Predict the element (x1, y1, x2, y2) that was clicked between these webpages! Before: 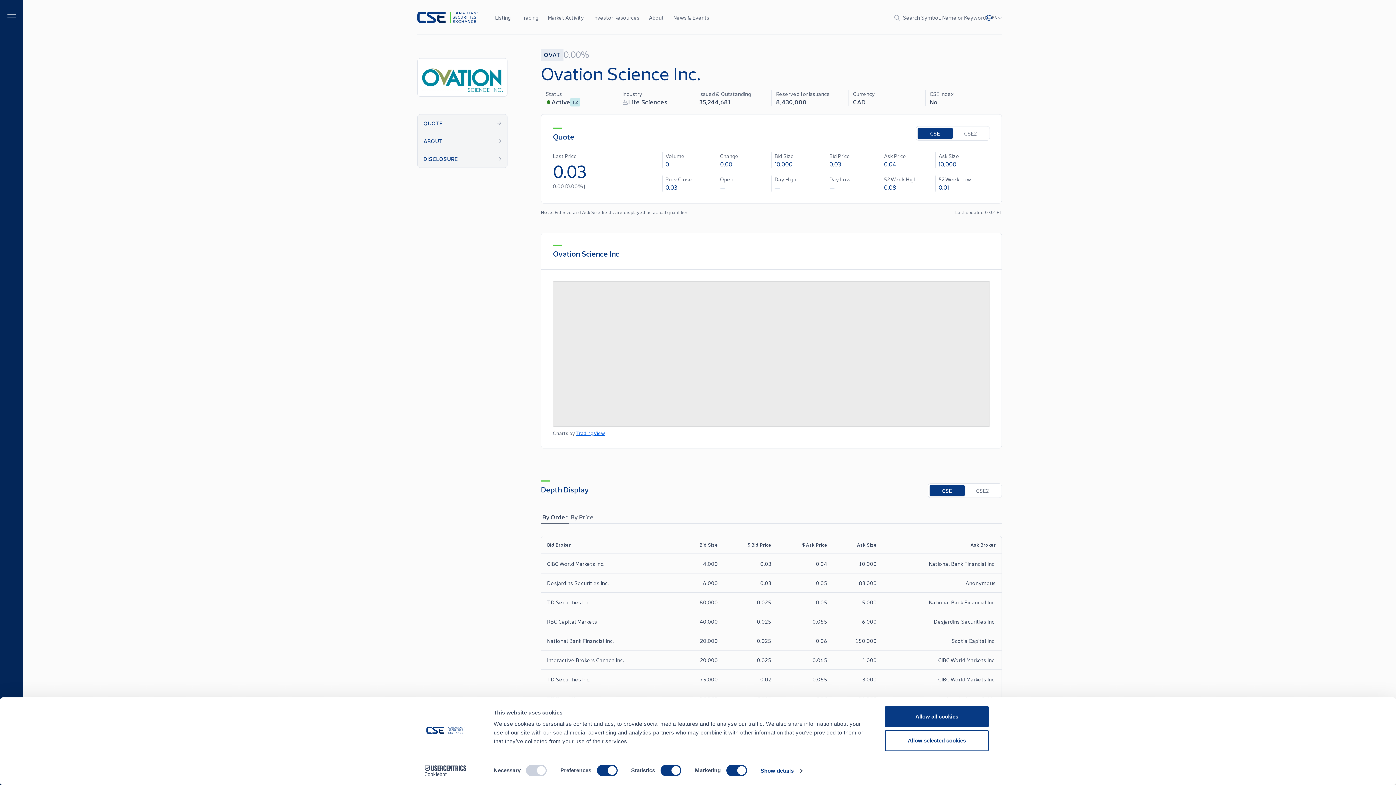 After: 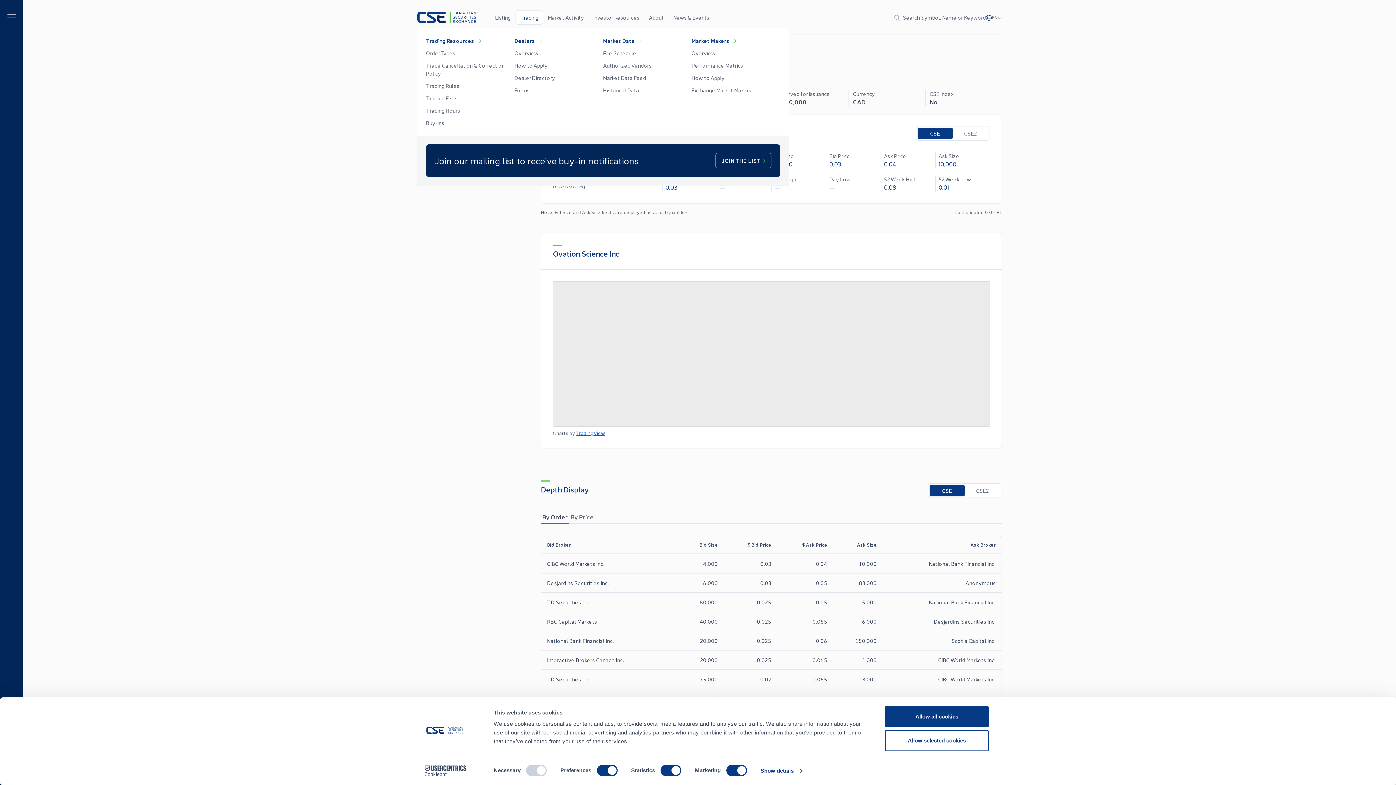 Action: bbox: (515, 10, 543, 24) label: Trading